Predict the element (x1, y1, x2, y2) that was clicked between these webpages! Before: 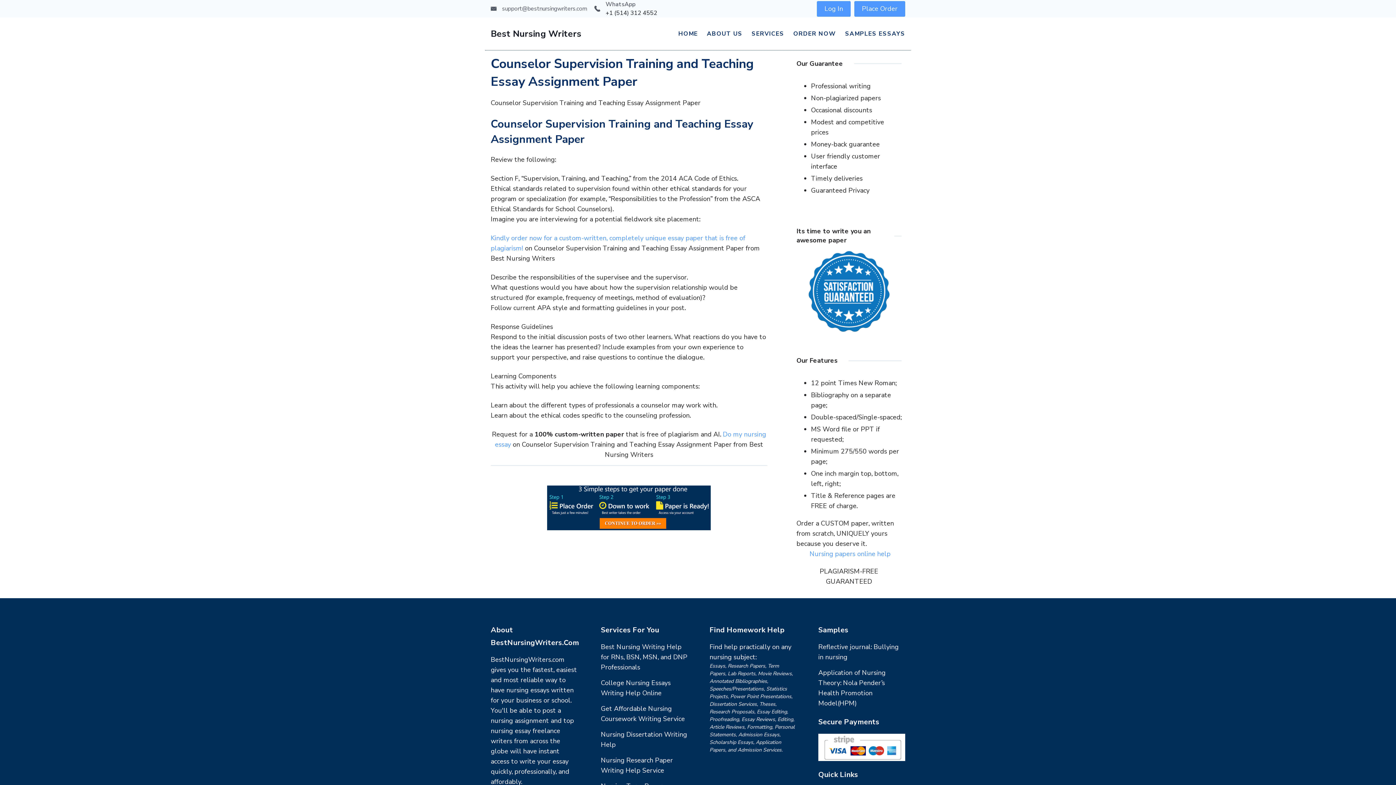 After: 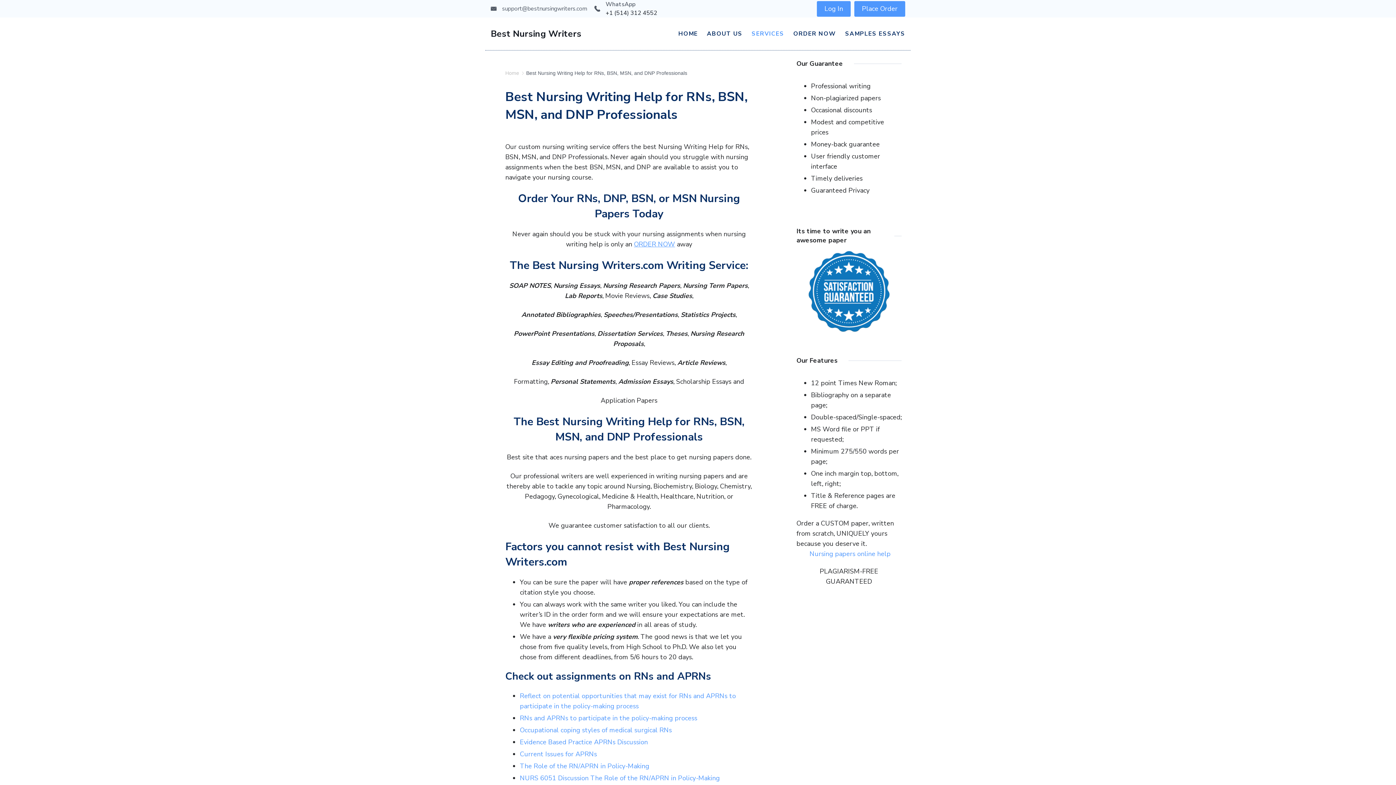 Action: bbox: (601, 642, 687, 672) label: Best Nursing Writing Help for RNs, BSN, MSN, and DNP Professionals